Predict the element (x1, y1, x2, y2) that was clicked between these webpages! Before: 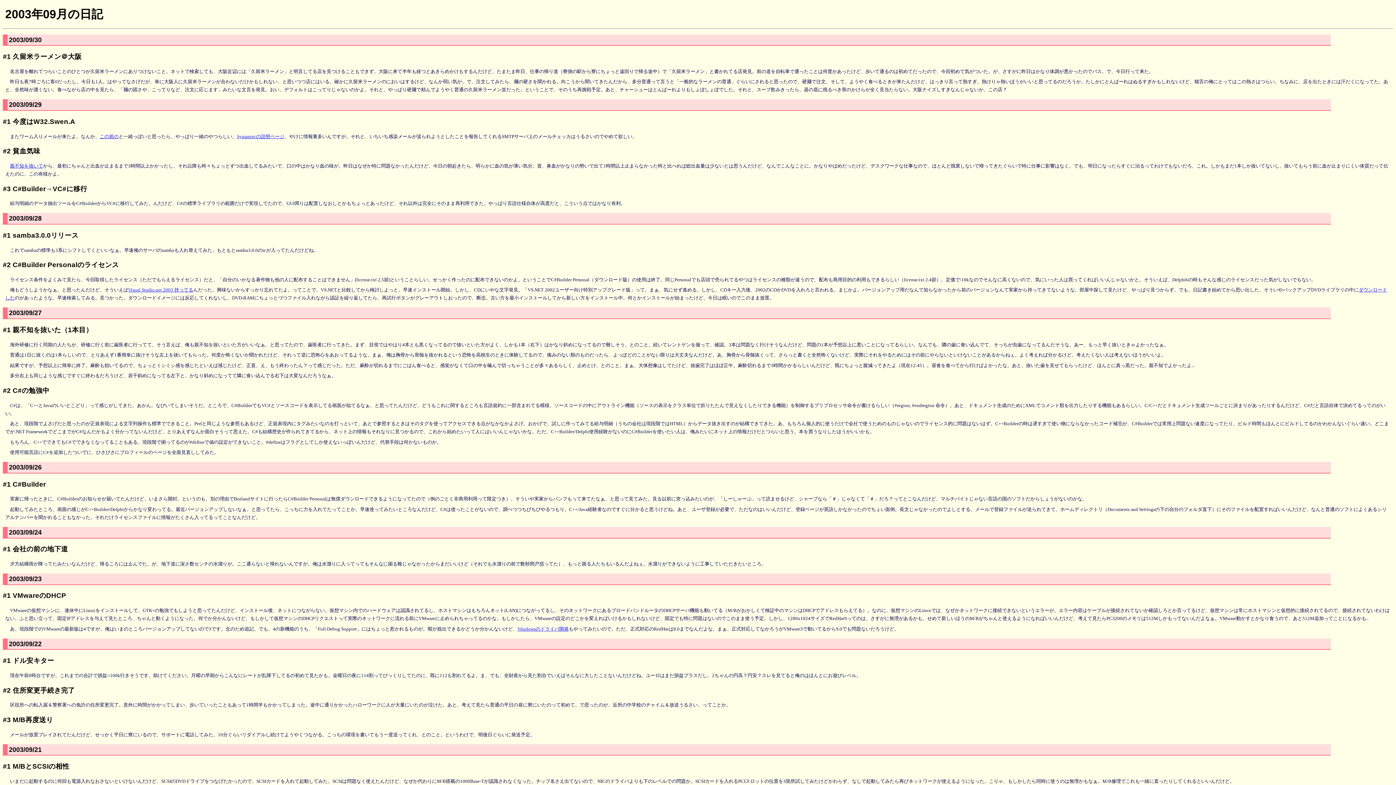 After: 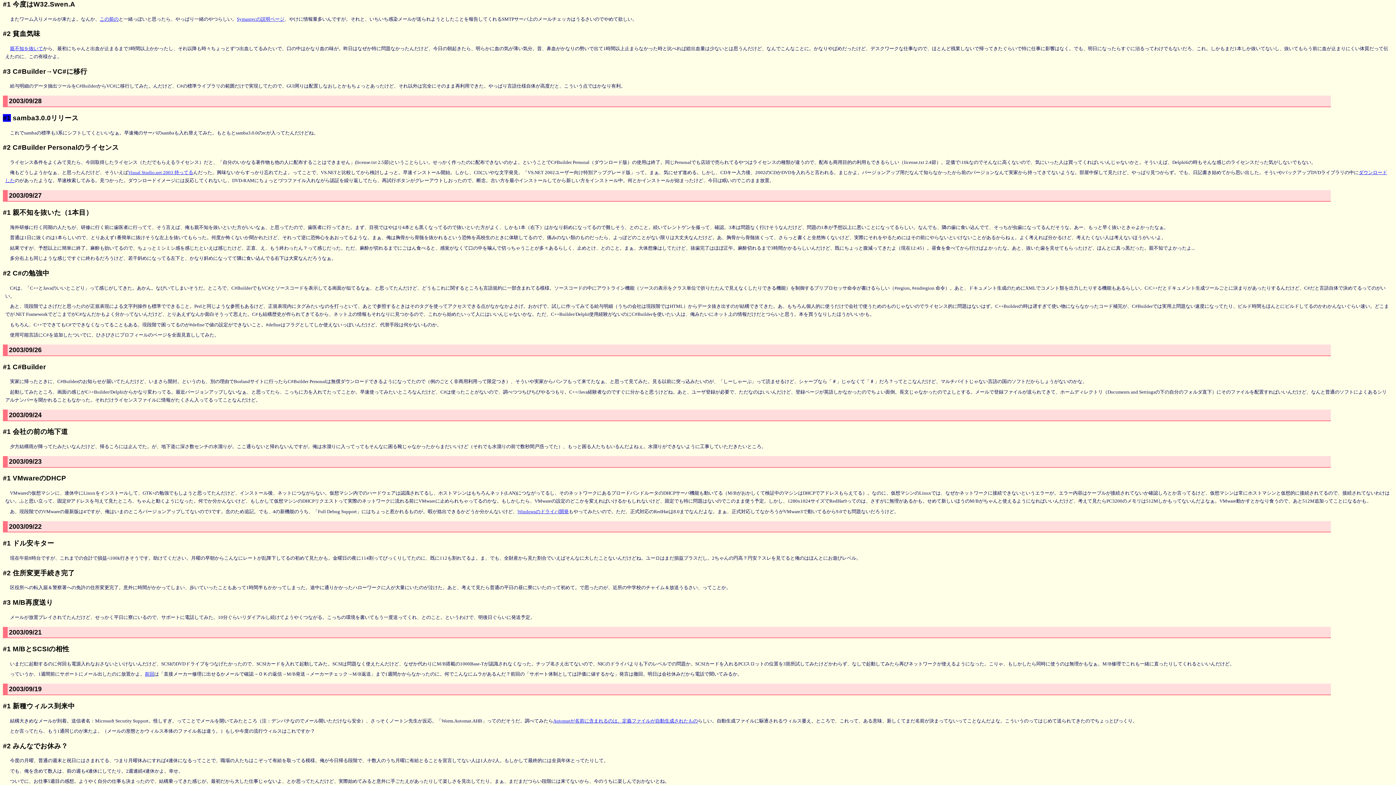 Action: label: #1 bbox: (2, 117, 10, 125)